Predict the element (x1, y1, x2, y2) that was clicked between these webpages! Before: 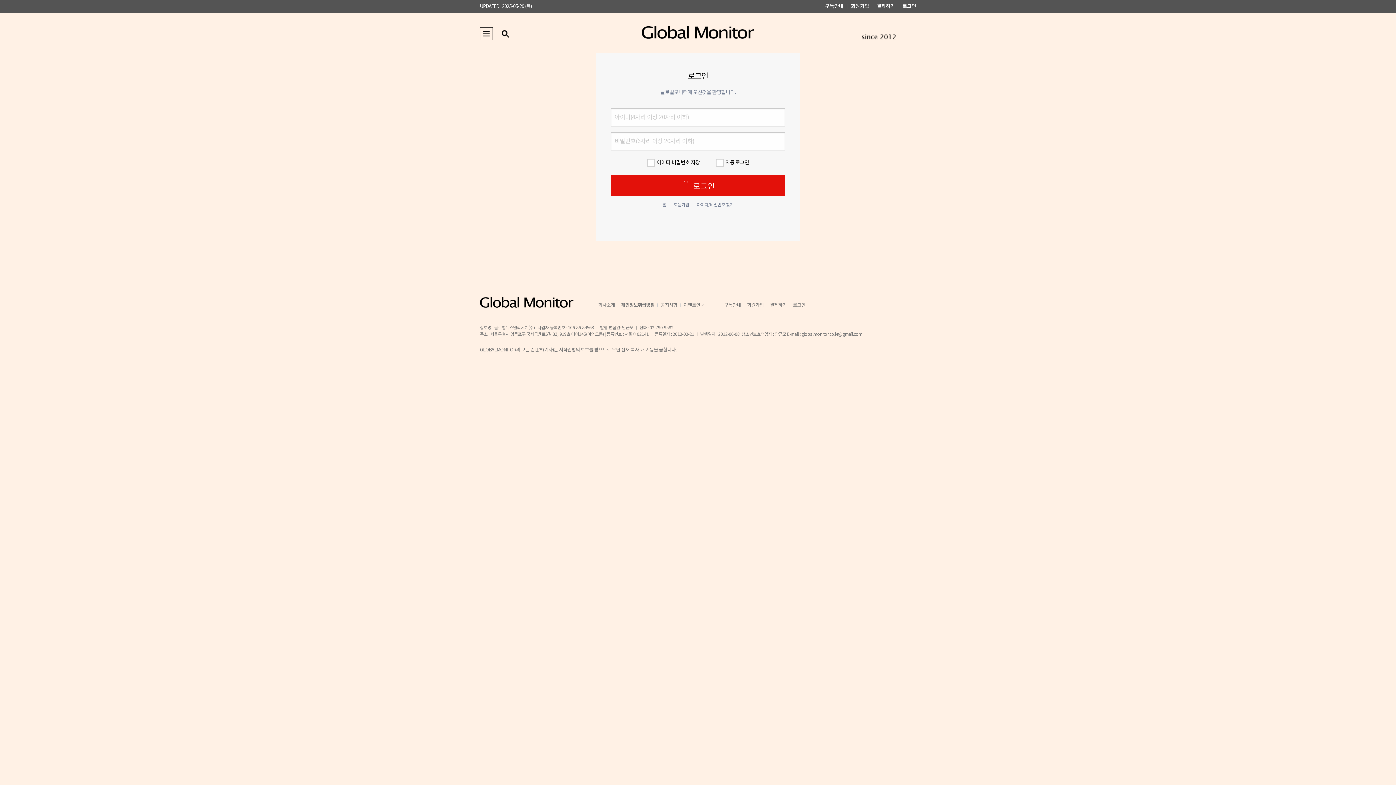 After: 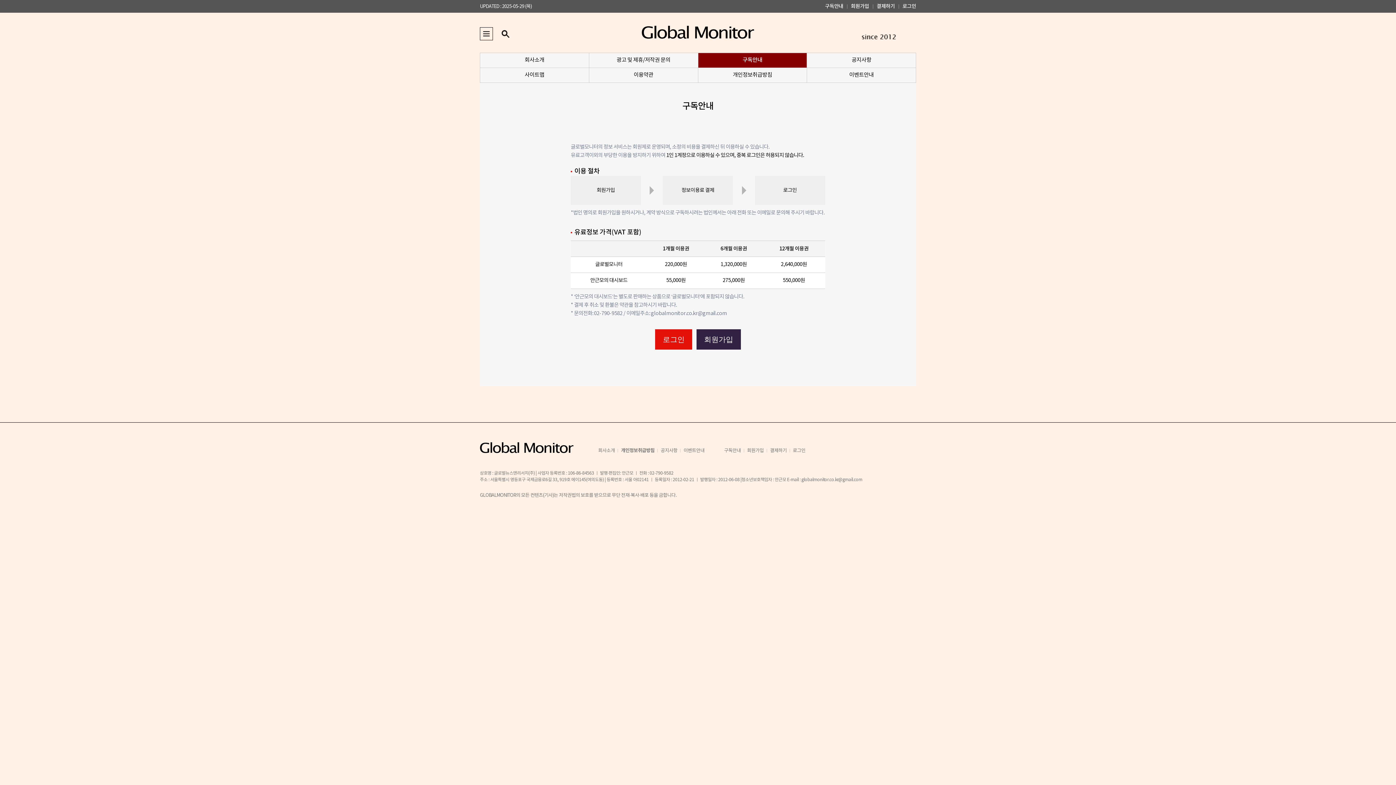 Action: bbox: (770, 302, 786, 308) label: 결제하기